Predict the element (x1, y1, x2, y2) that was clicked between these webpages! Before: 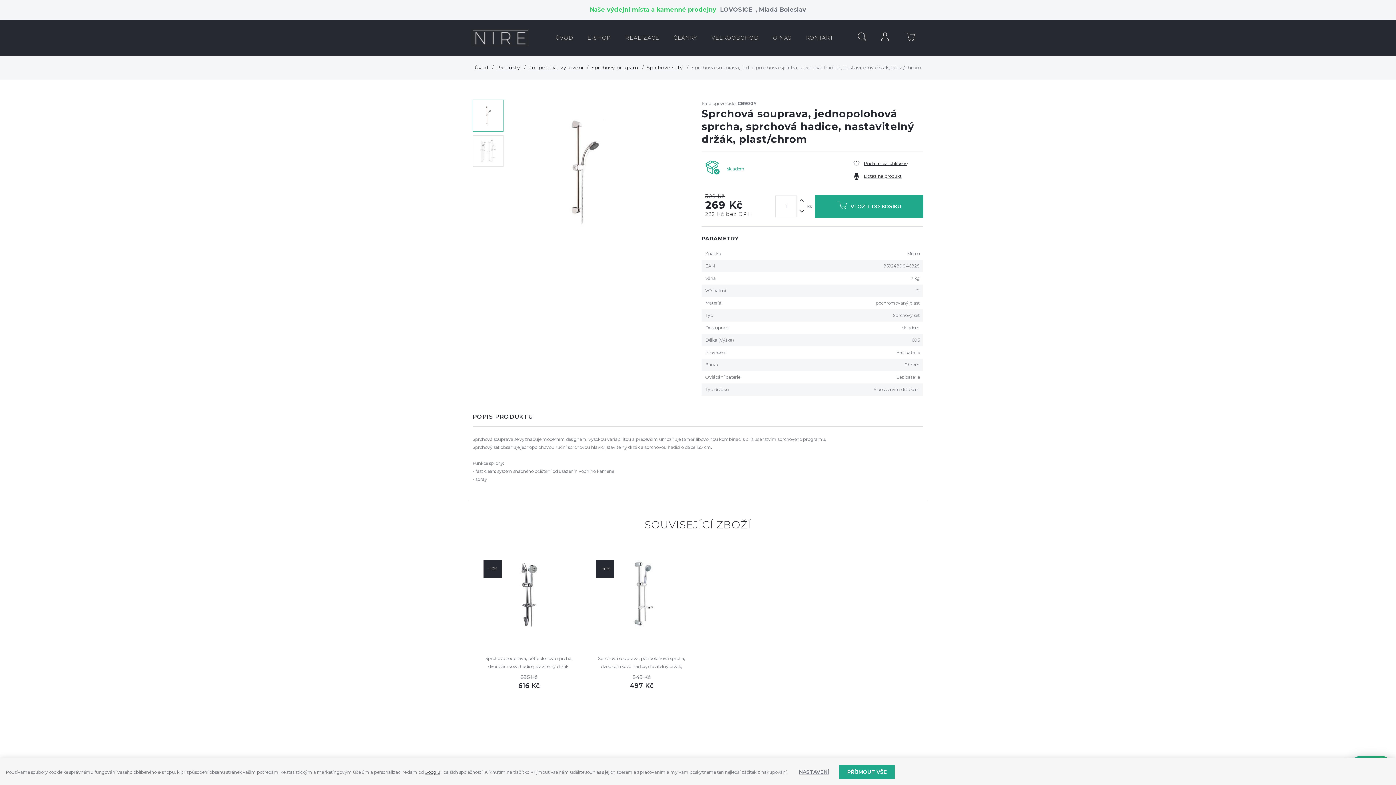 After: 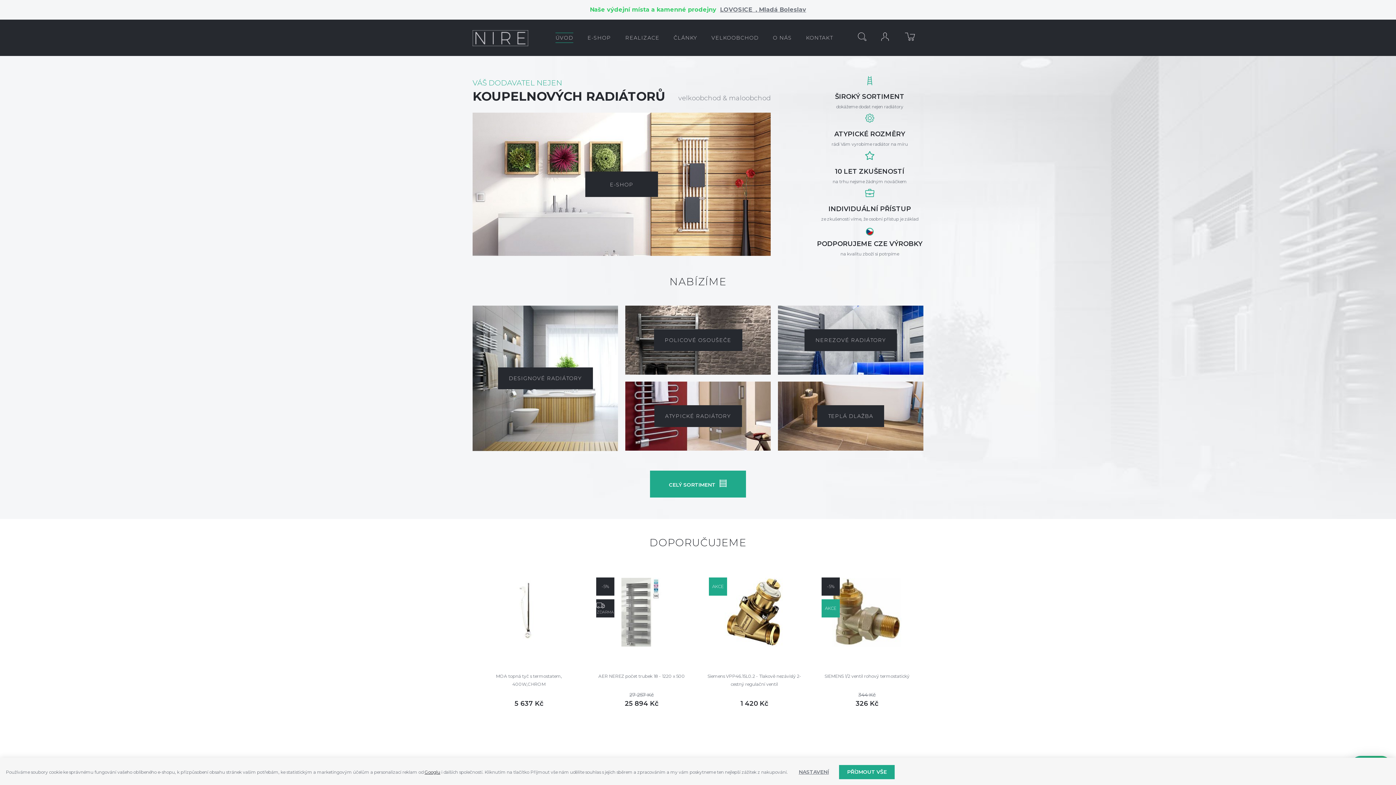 Action: label: ÚVOD bbox: (549, 19, 580, 56)